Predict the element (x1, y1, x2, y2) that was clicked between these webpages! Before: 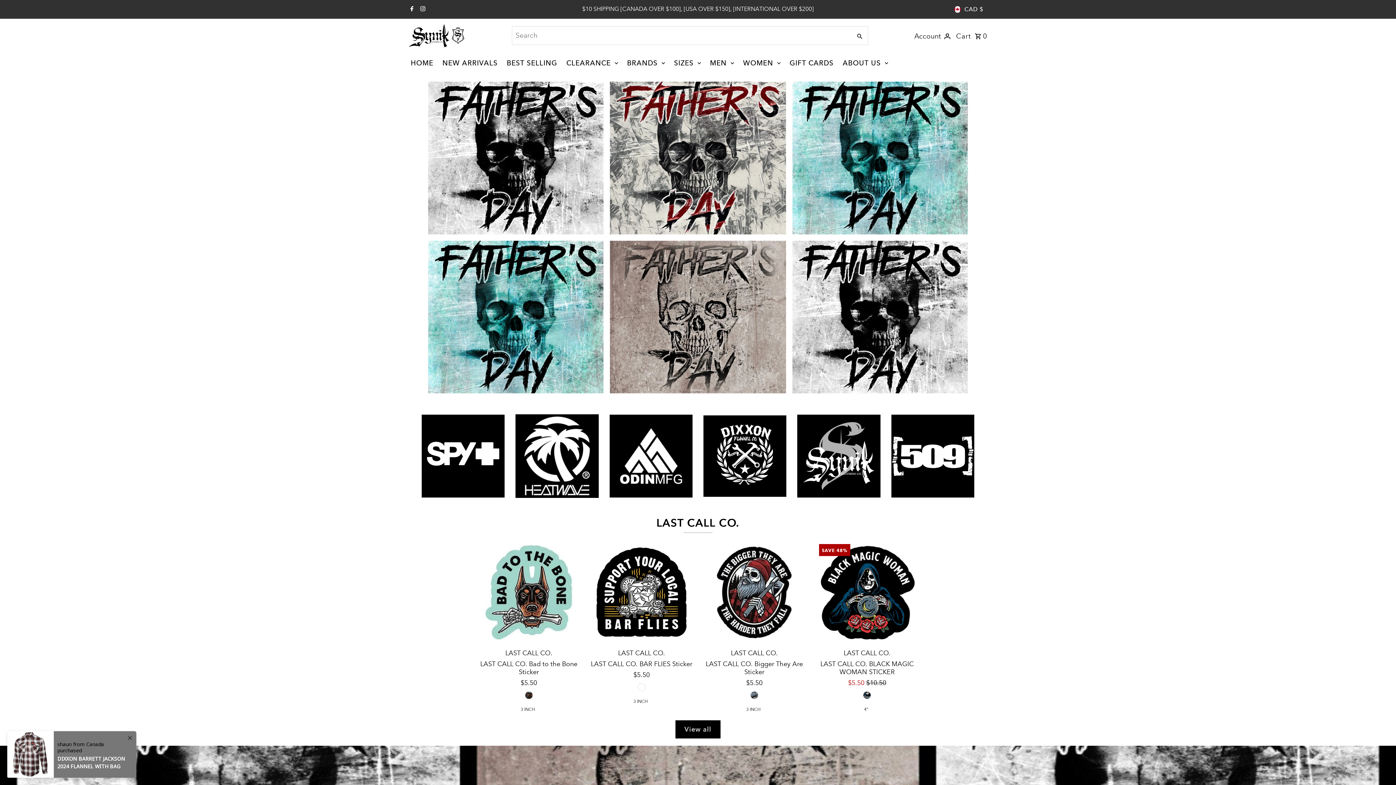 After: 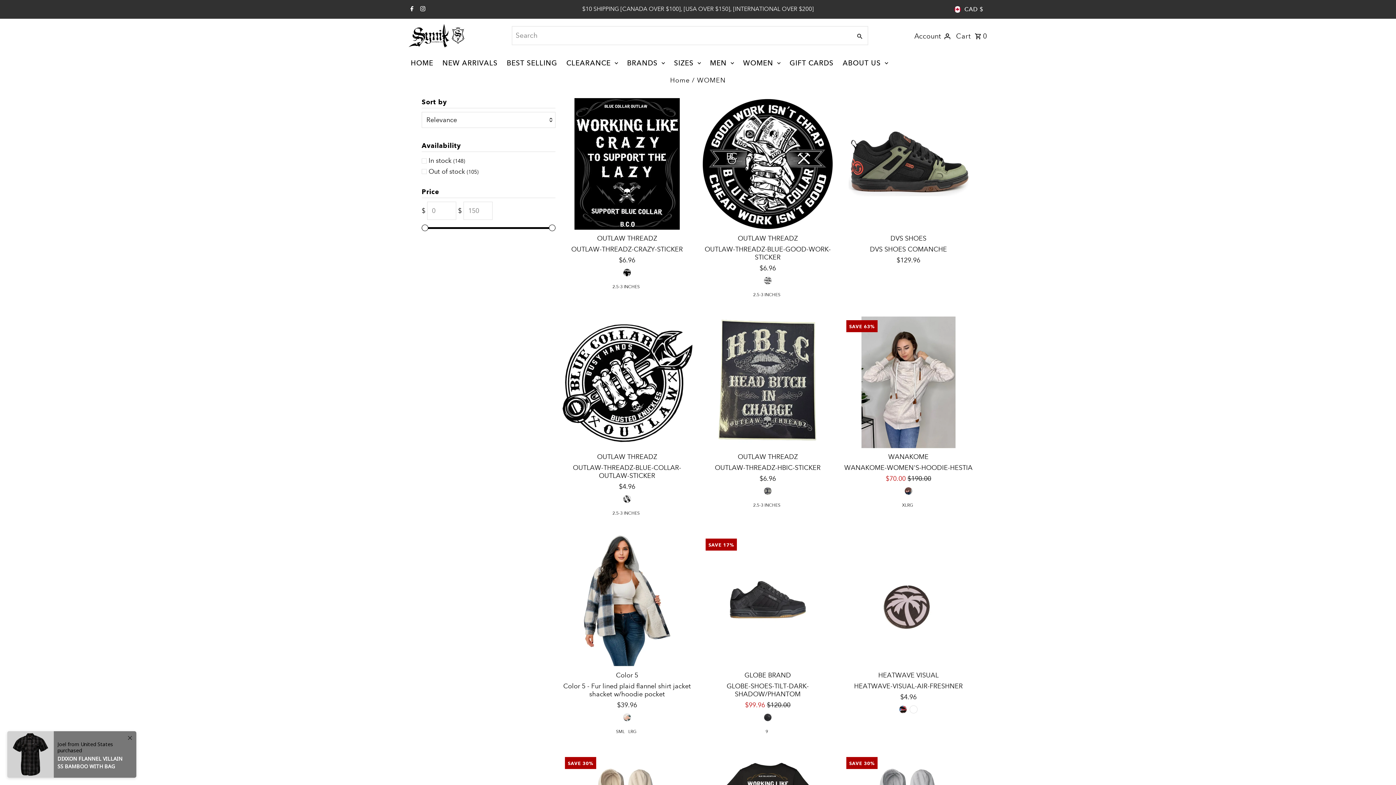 Action: bbox: (739, 53, 784, 73) label: WOMEN